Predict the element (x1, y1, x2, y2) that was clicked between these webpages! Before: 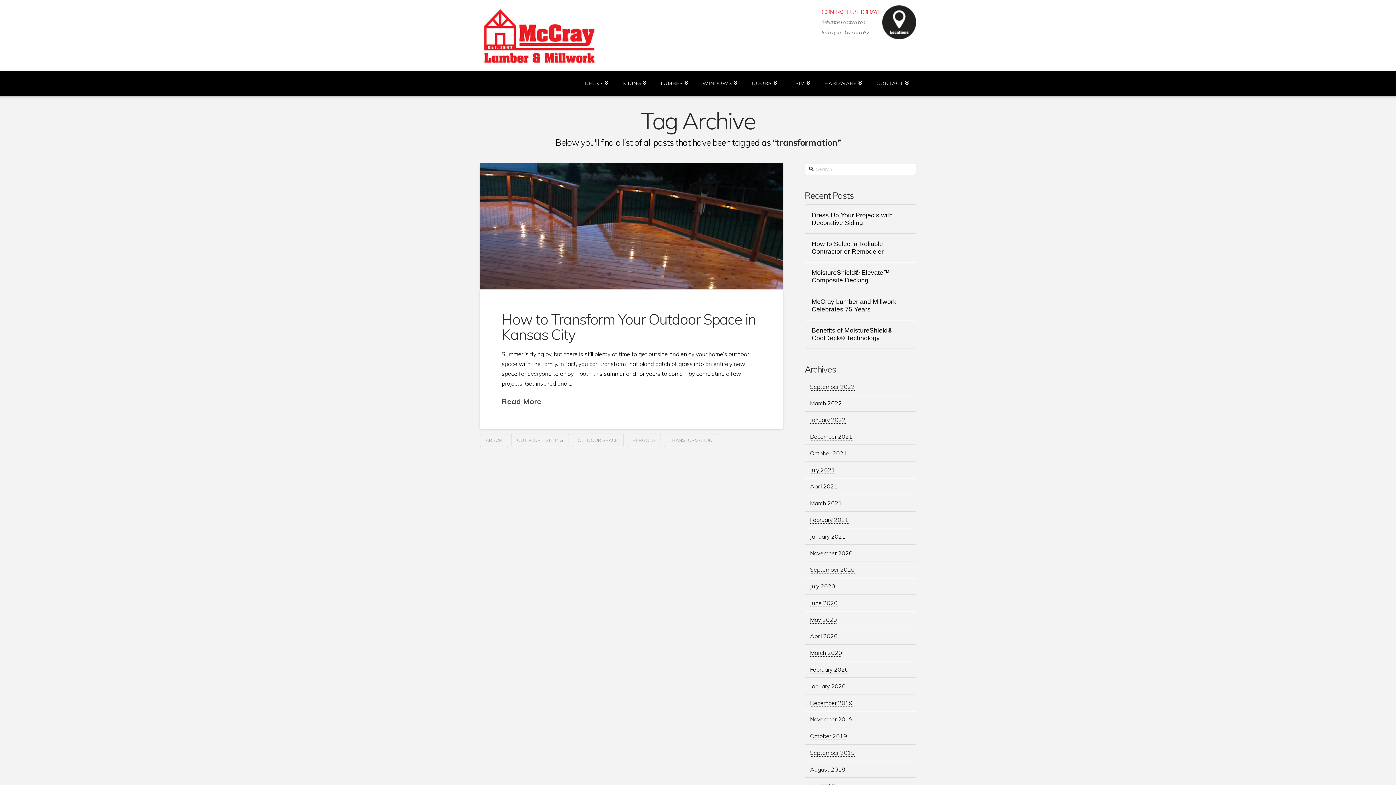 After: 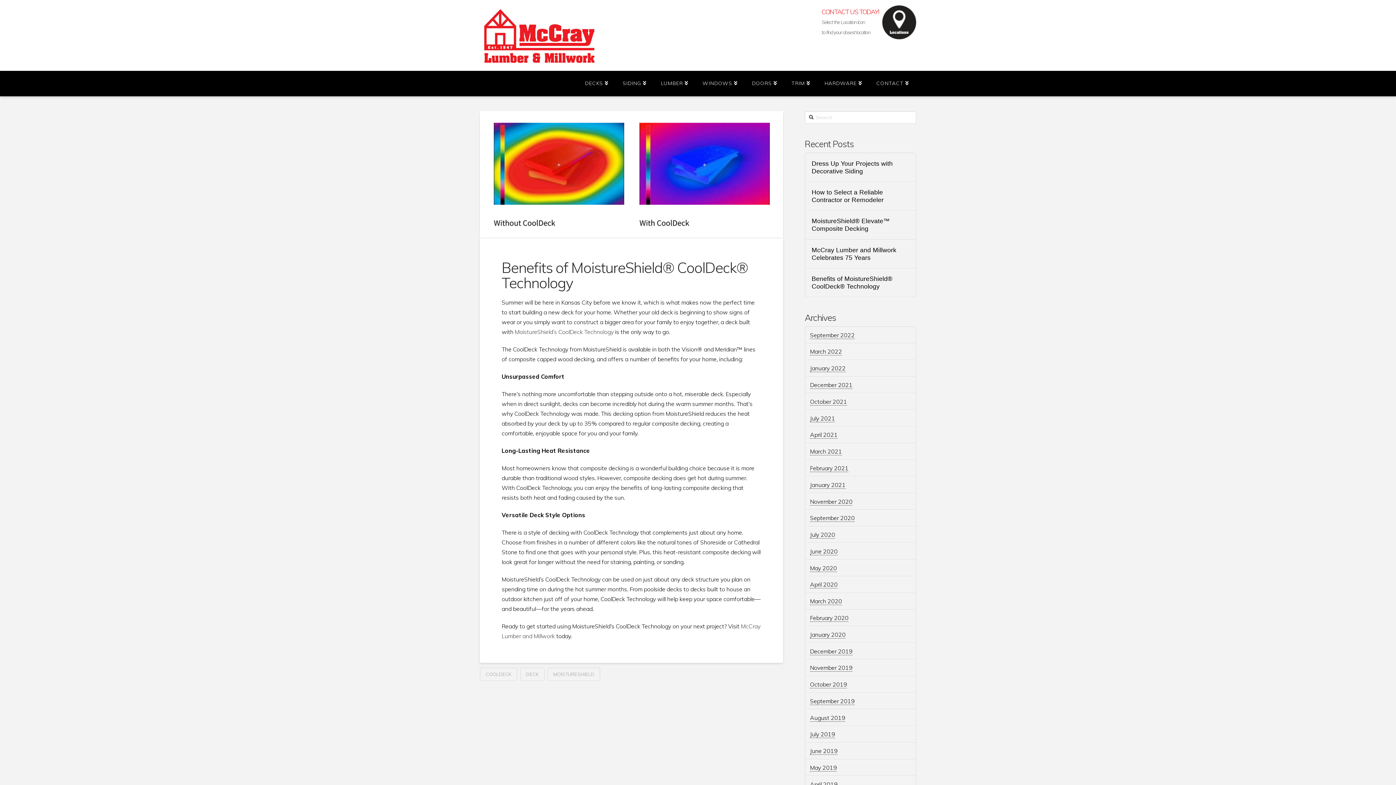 Action: bbox: (811, 326, 909, 342) label: Benefits of MoistureShield® CoolDeck® Technology